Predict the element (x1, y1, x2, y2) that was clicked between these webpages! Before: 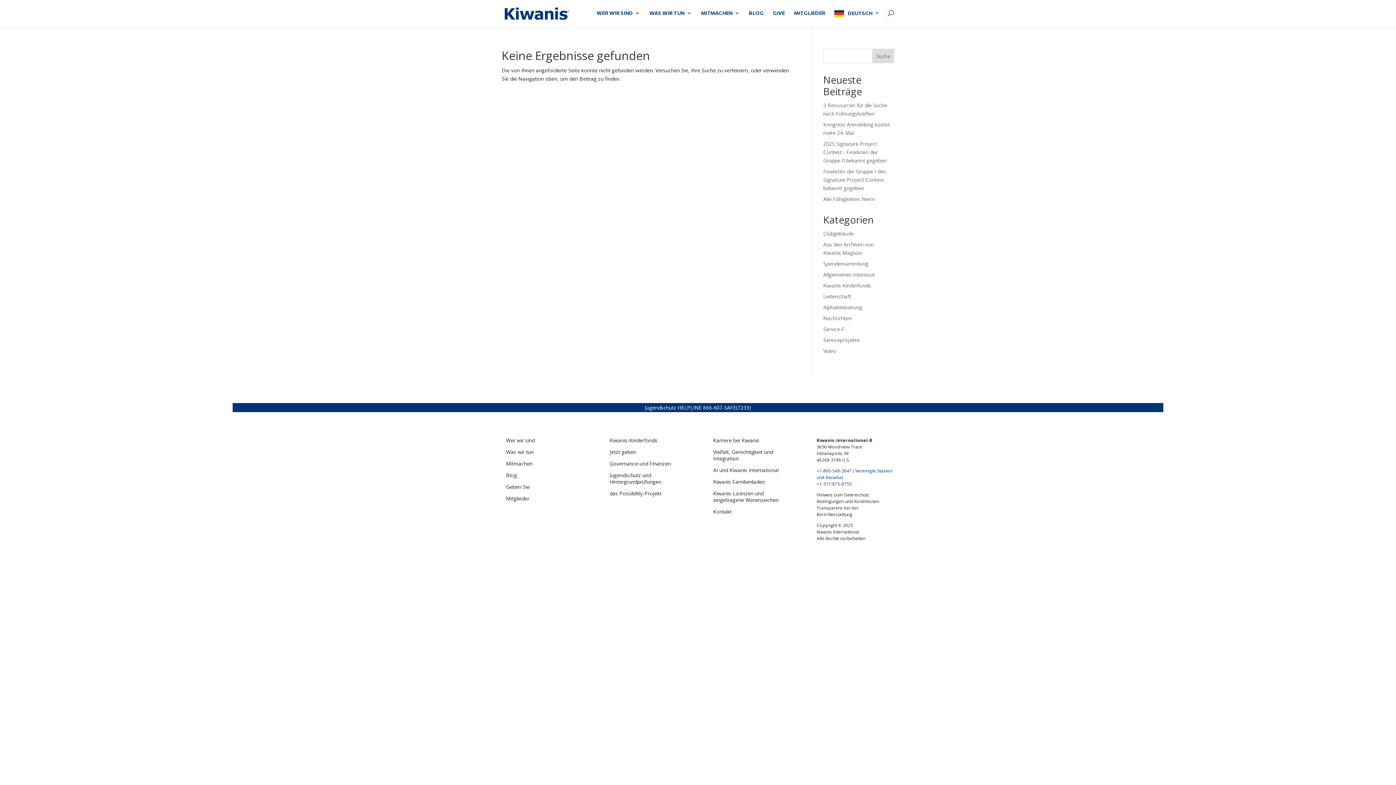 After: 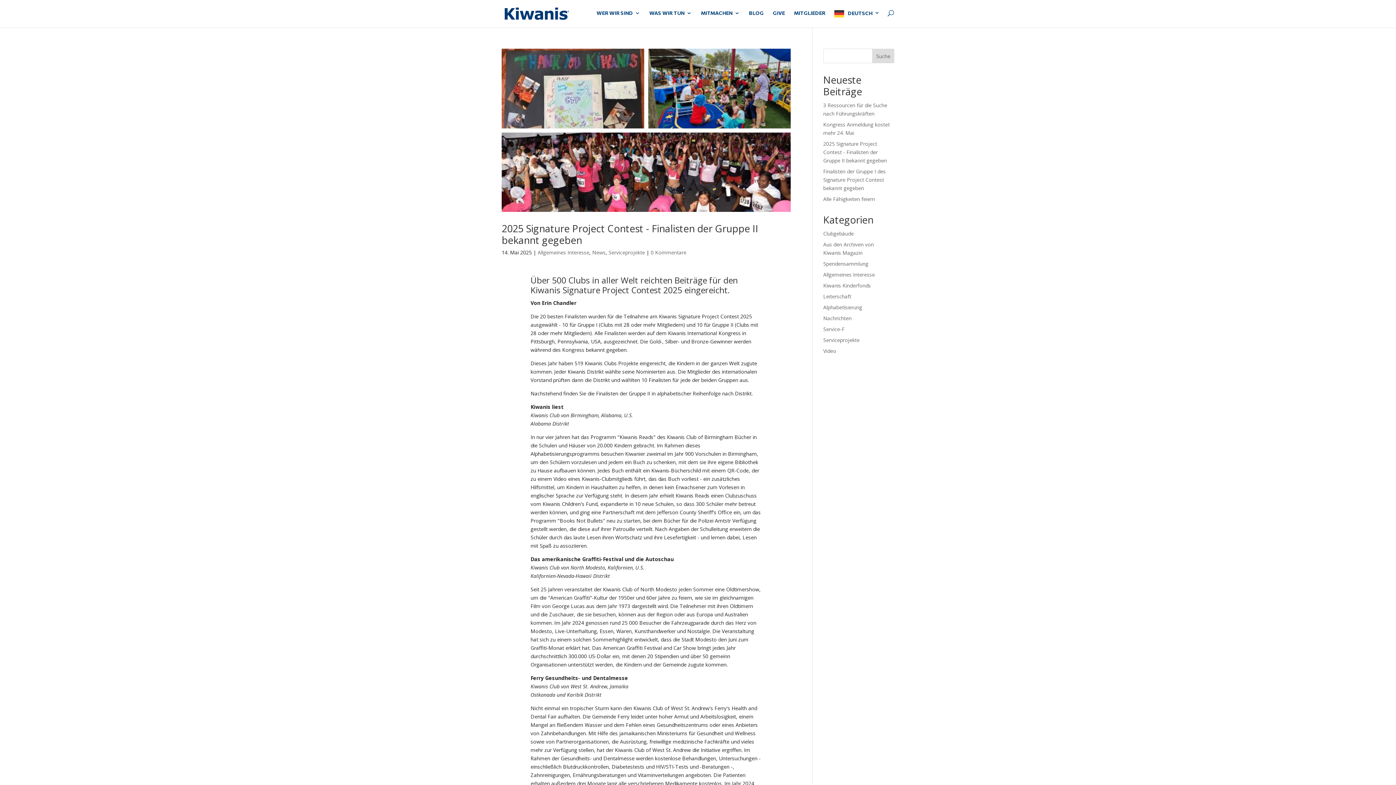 Action: label: Serviceprojekte bbox: (823, 336, 859, 343)